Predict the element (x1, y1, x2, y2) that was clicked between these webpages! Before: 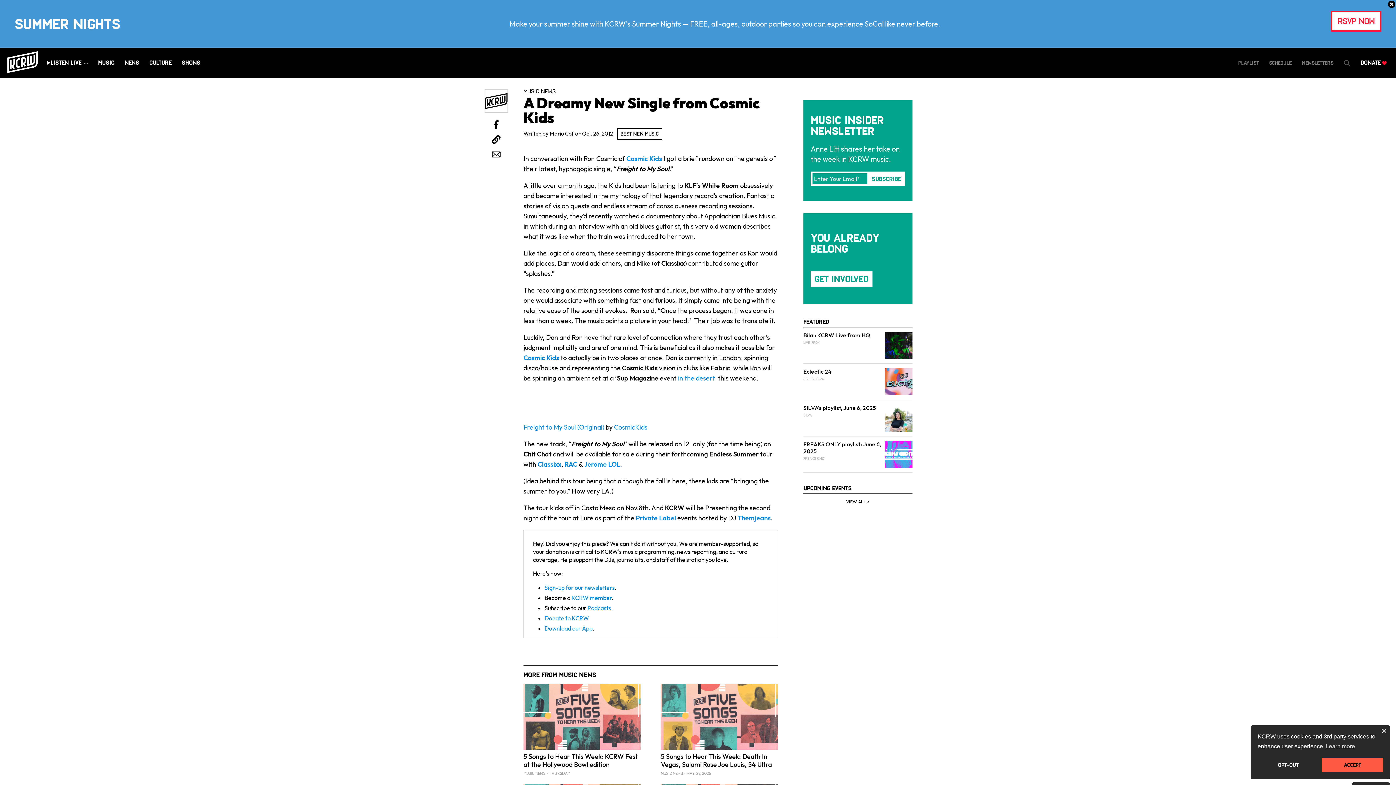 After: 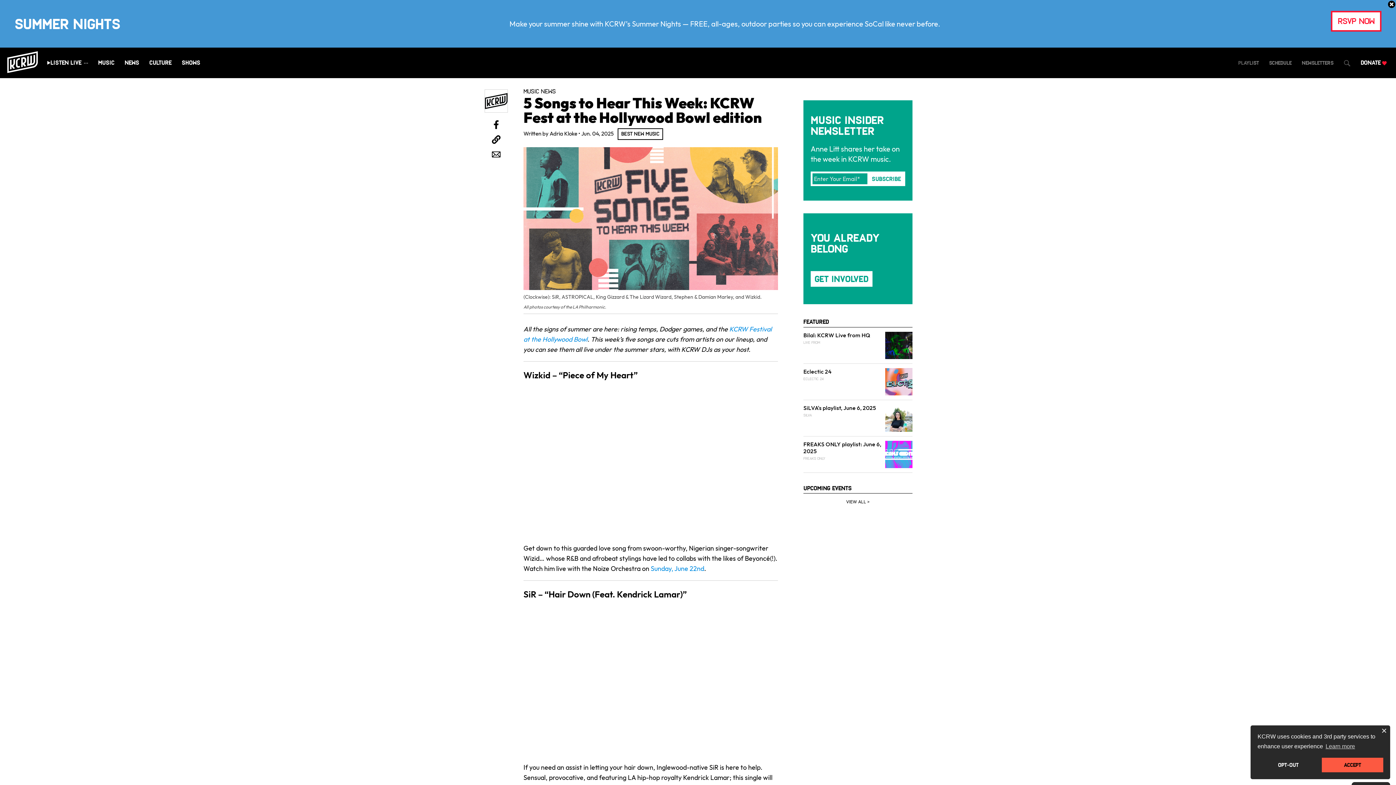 Action: label: 5 Songs to Hear This Week: KCRW Fest at the Hollywood Bowl edition
MUSIC NEWS THURSDAY bbox: (523, 684, 640, 777)